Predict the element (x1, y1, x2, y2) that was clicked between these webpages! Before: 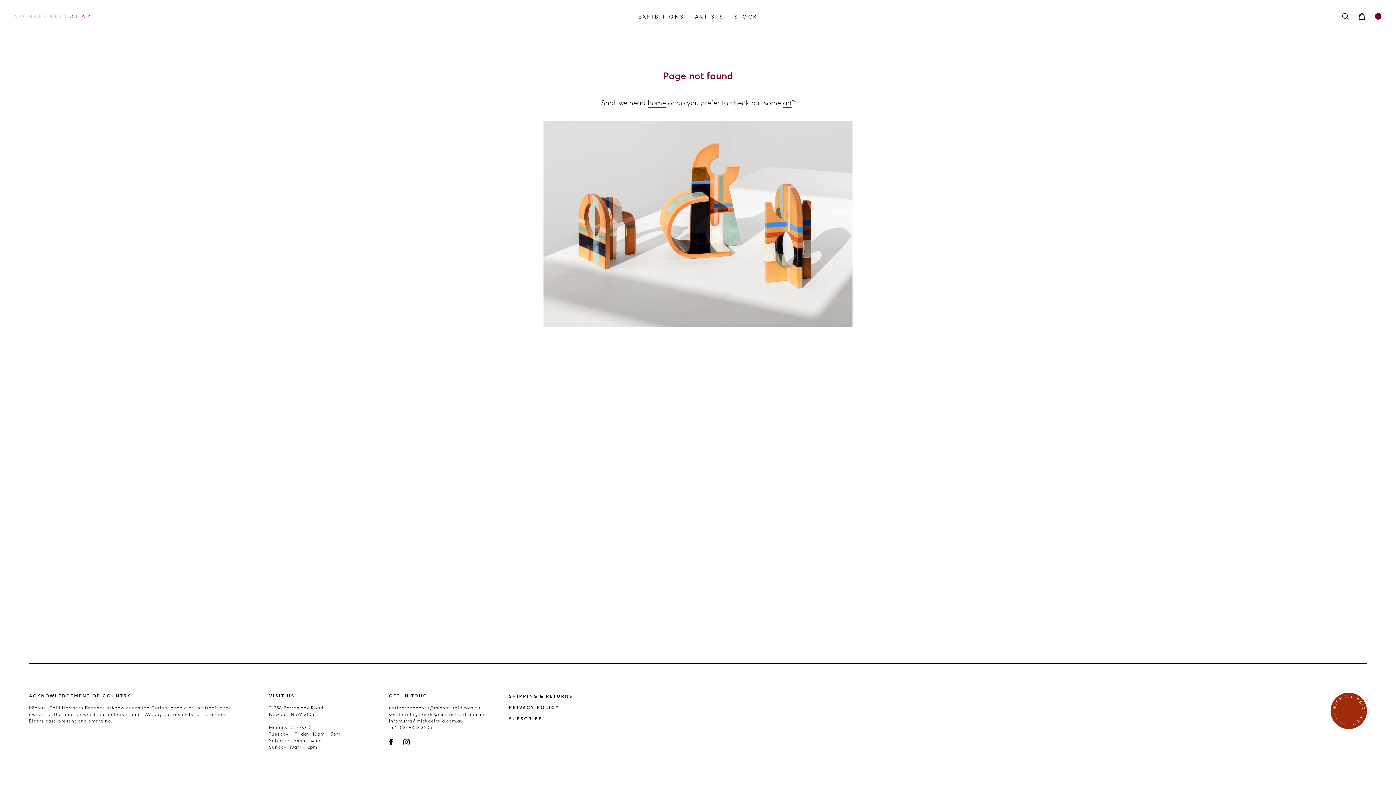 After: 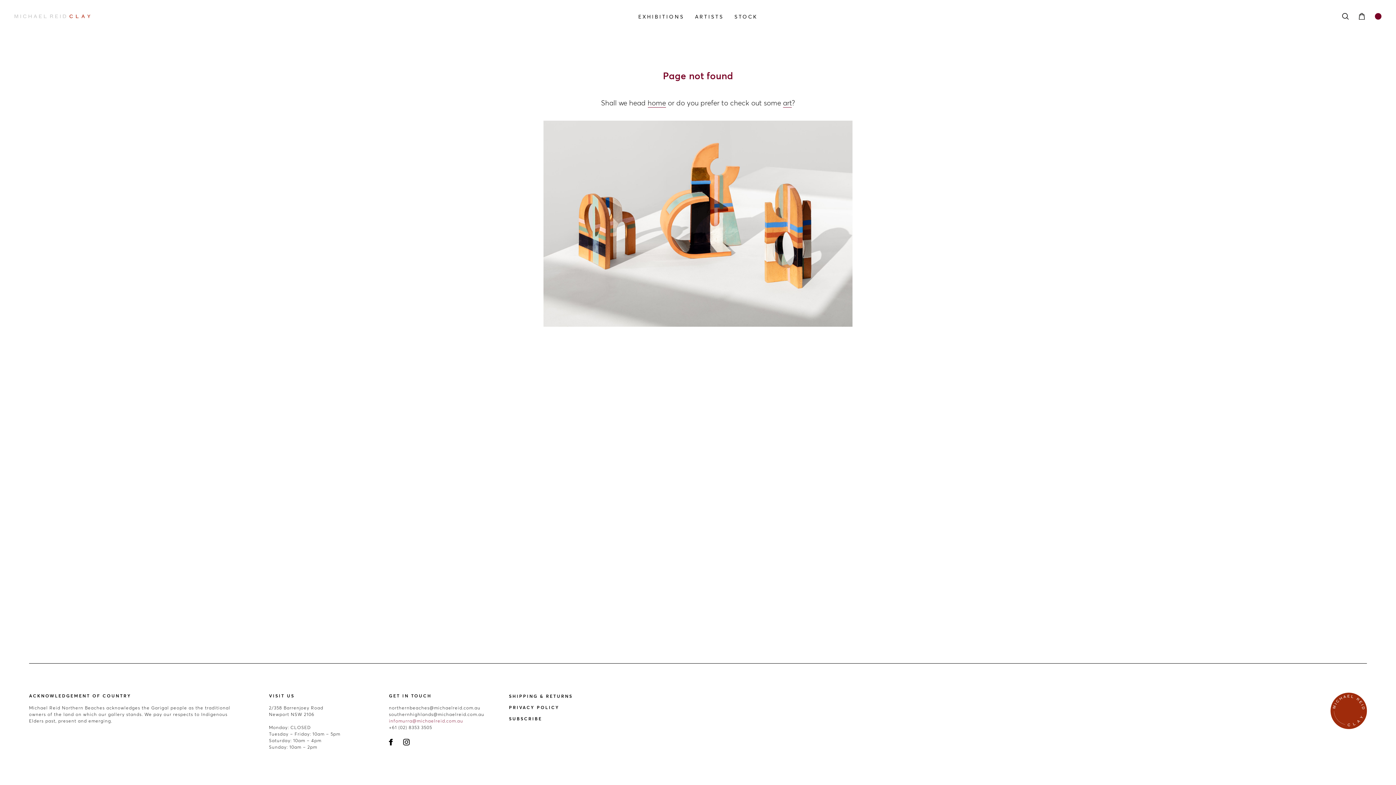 Action: label: infomurra@michaelreid.com.au bbox: (389, 718, 463, 724)